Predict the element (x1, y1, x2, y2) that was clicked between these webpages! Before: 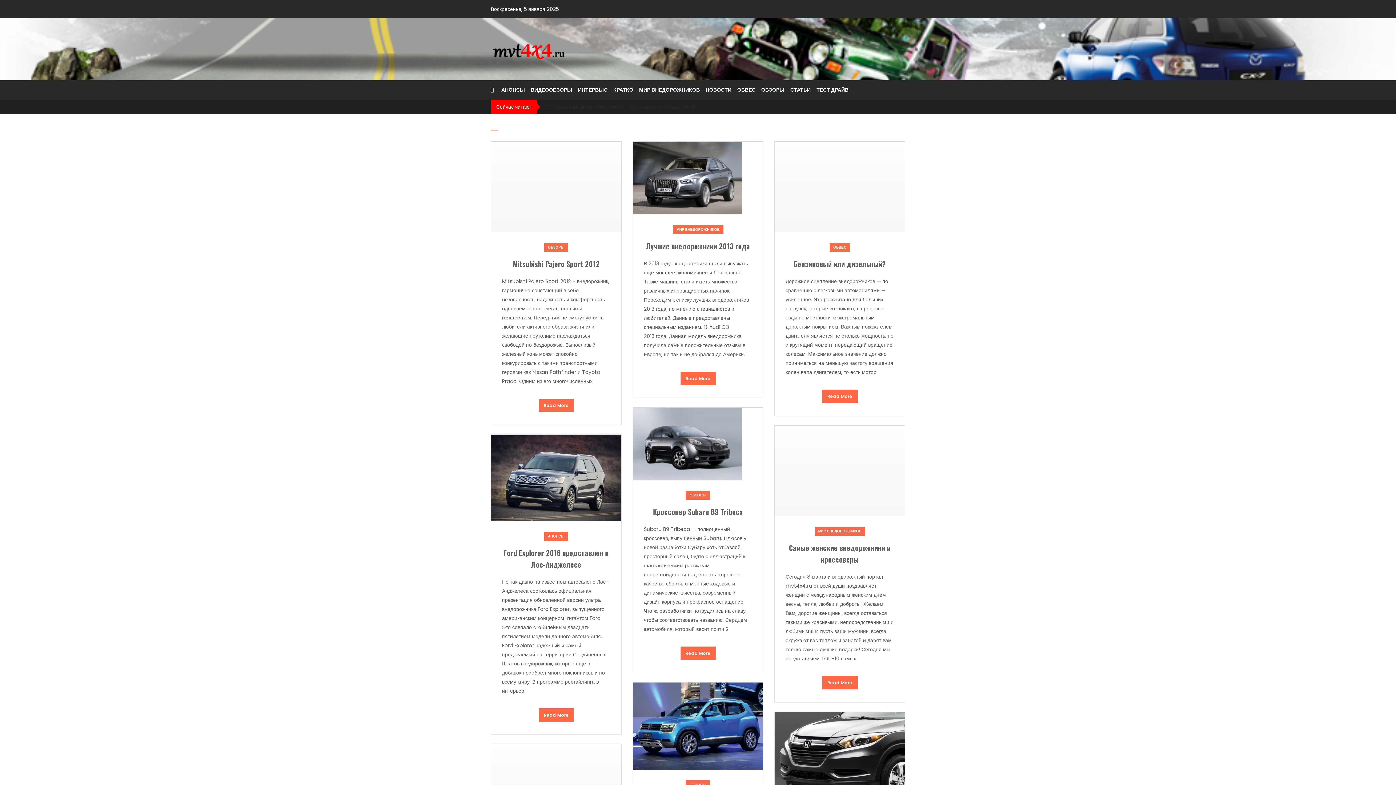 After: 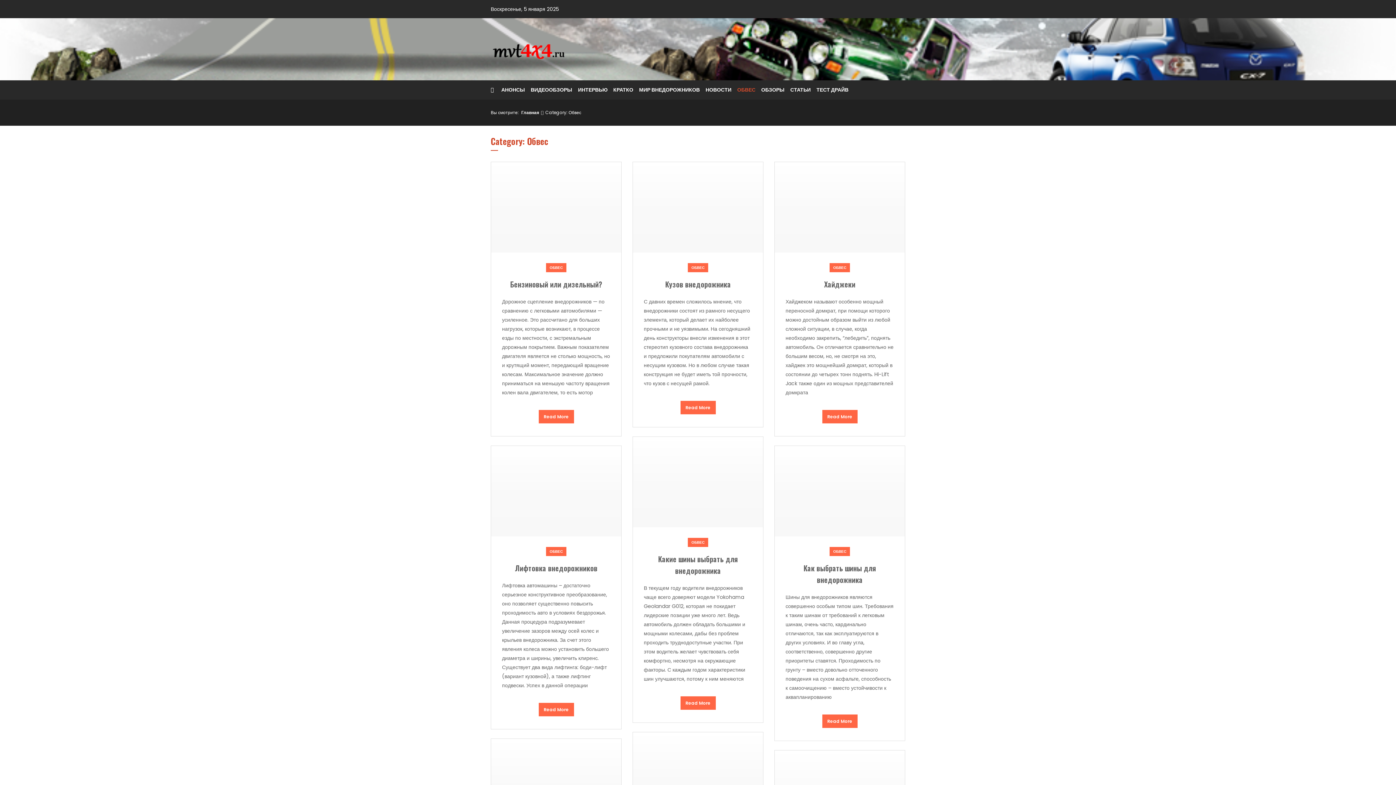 Action: label: ОБВЕС bbox: (735, 80, 757, 99)